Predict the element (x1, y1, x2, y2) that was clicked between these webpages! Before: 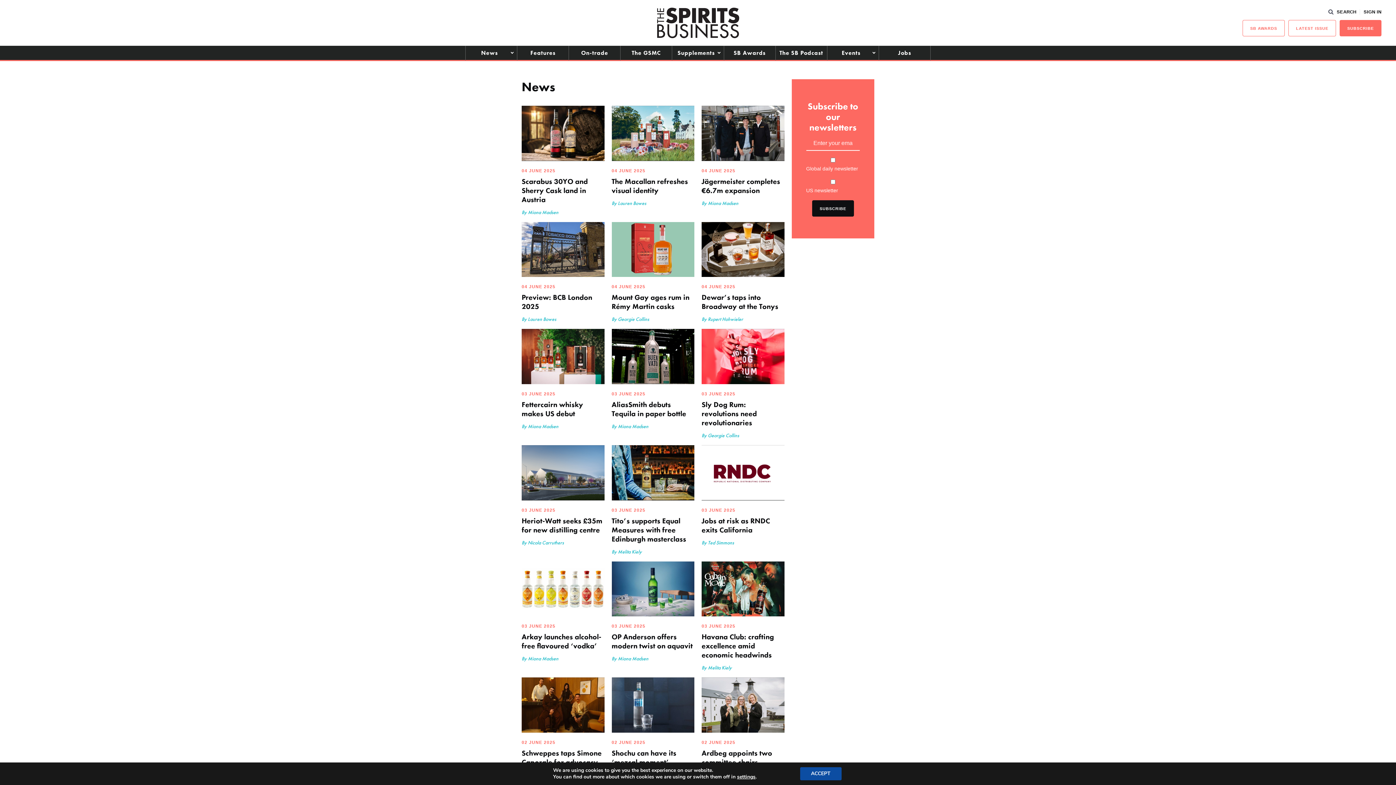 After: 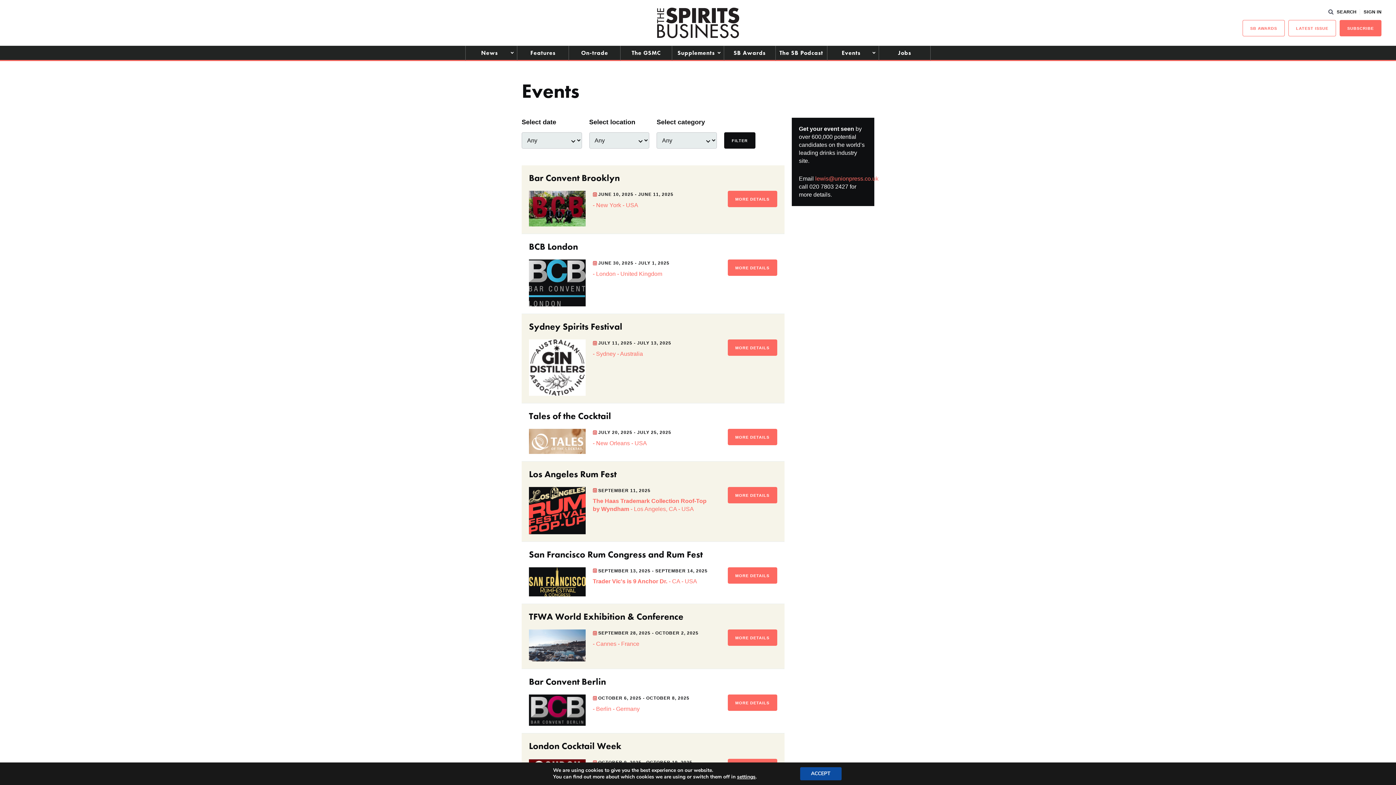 Action: label: Events bbox: (827, 45, 878, 60)